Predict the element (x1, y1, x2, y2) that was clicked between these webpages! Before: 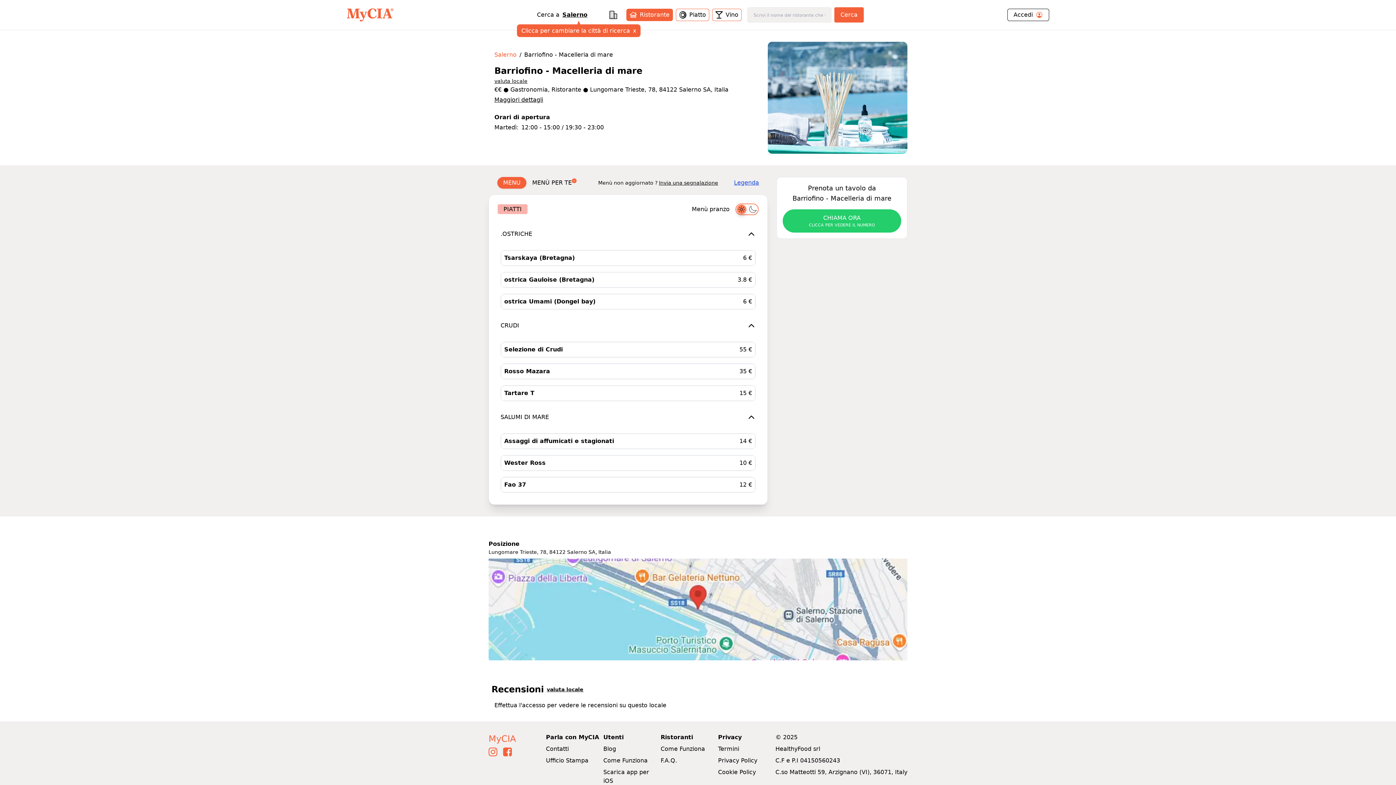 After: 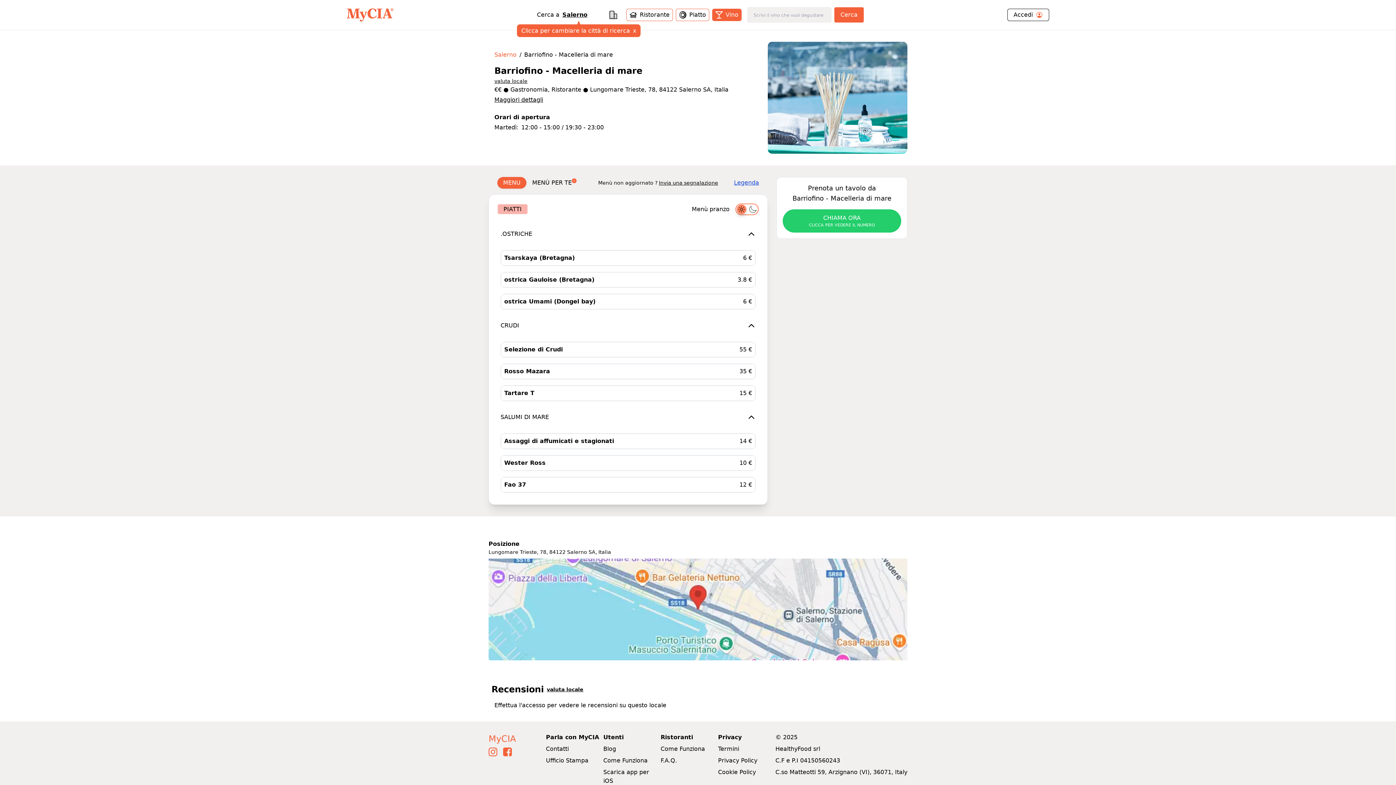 Action: label: Vino bbox: (712, 8, 741, 21)